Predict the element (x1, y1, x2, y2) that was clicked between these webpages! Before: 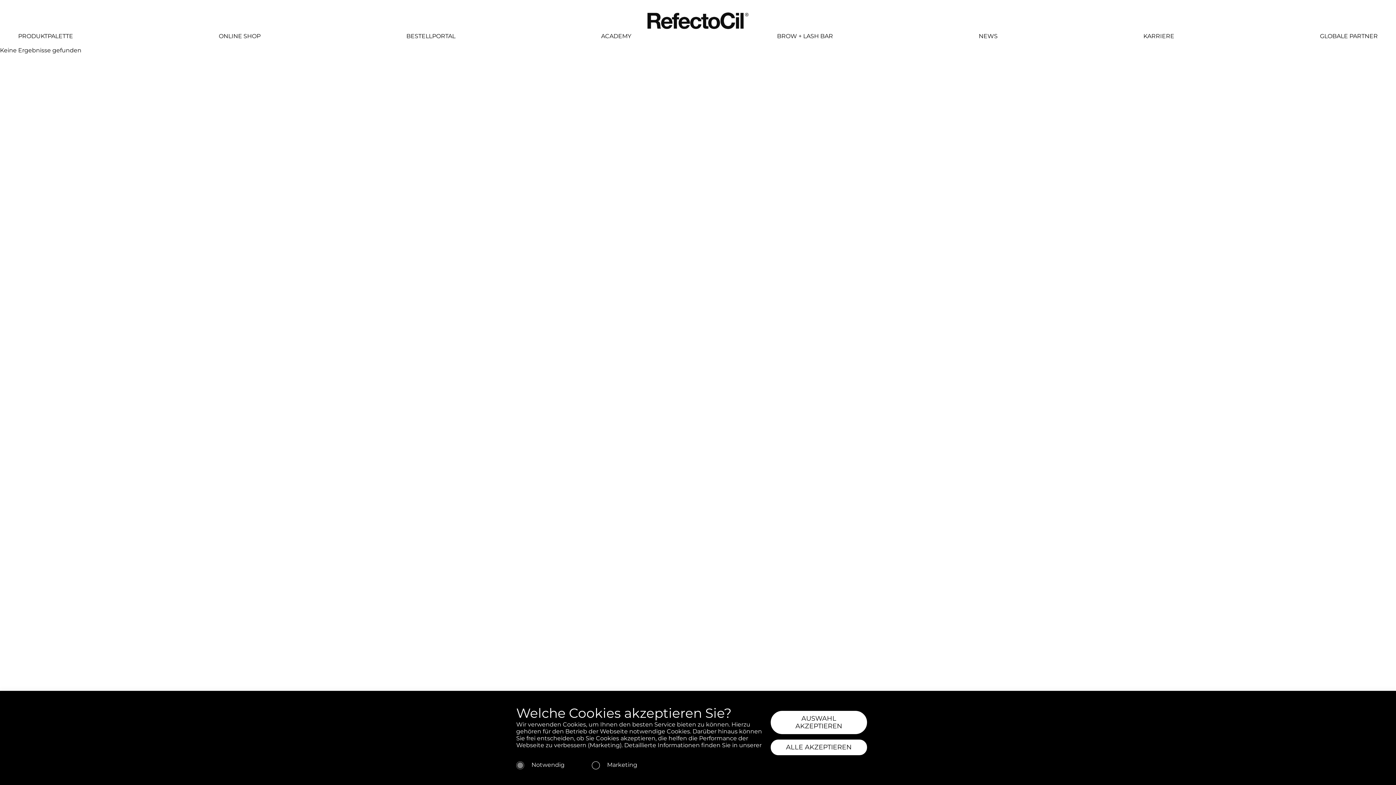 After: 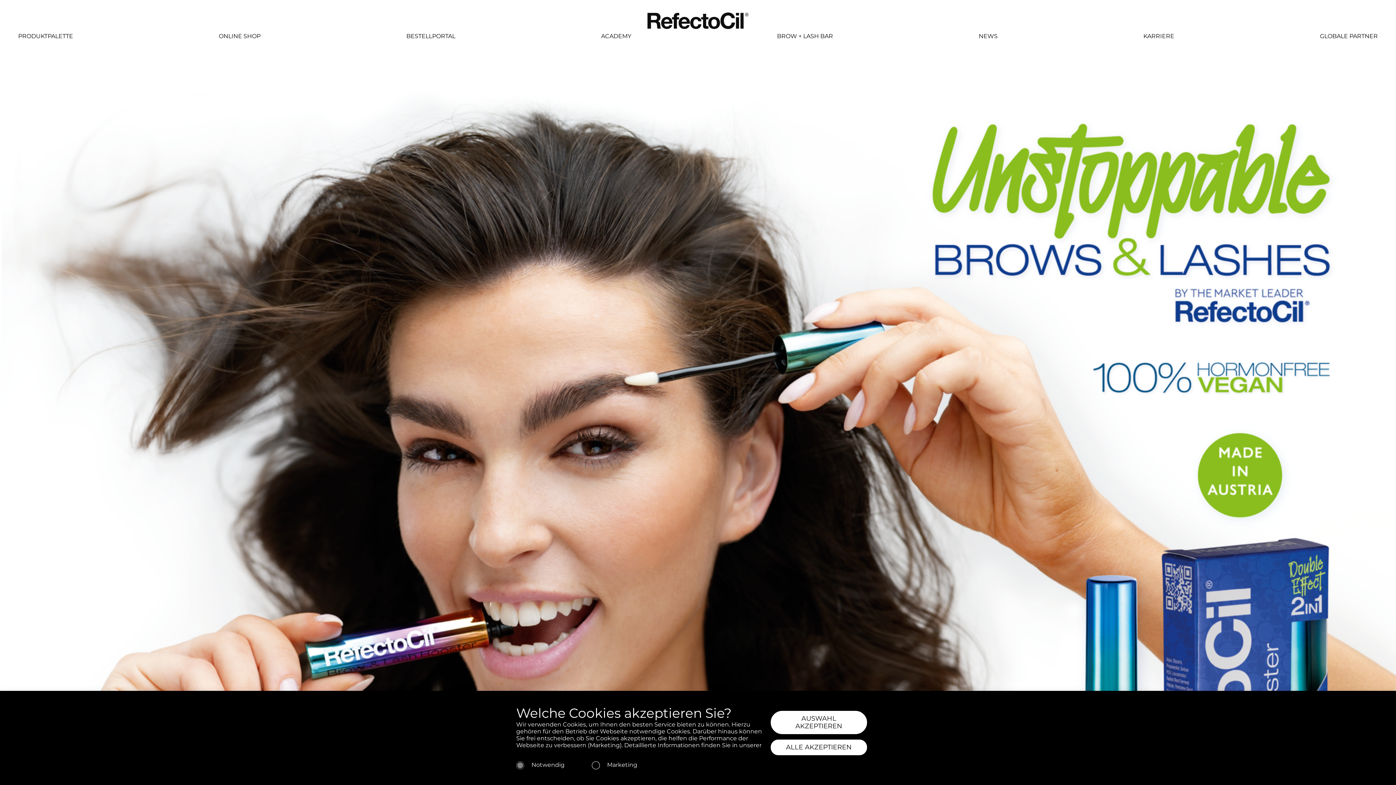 Action: bbox: (218, 32, 260, 39) label: ONLINE SHOP